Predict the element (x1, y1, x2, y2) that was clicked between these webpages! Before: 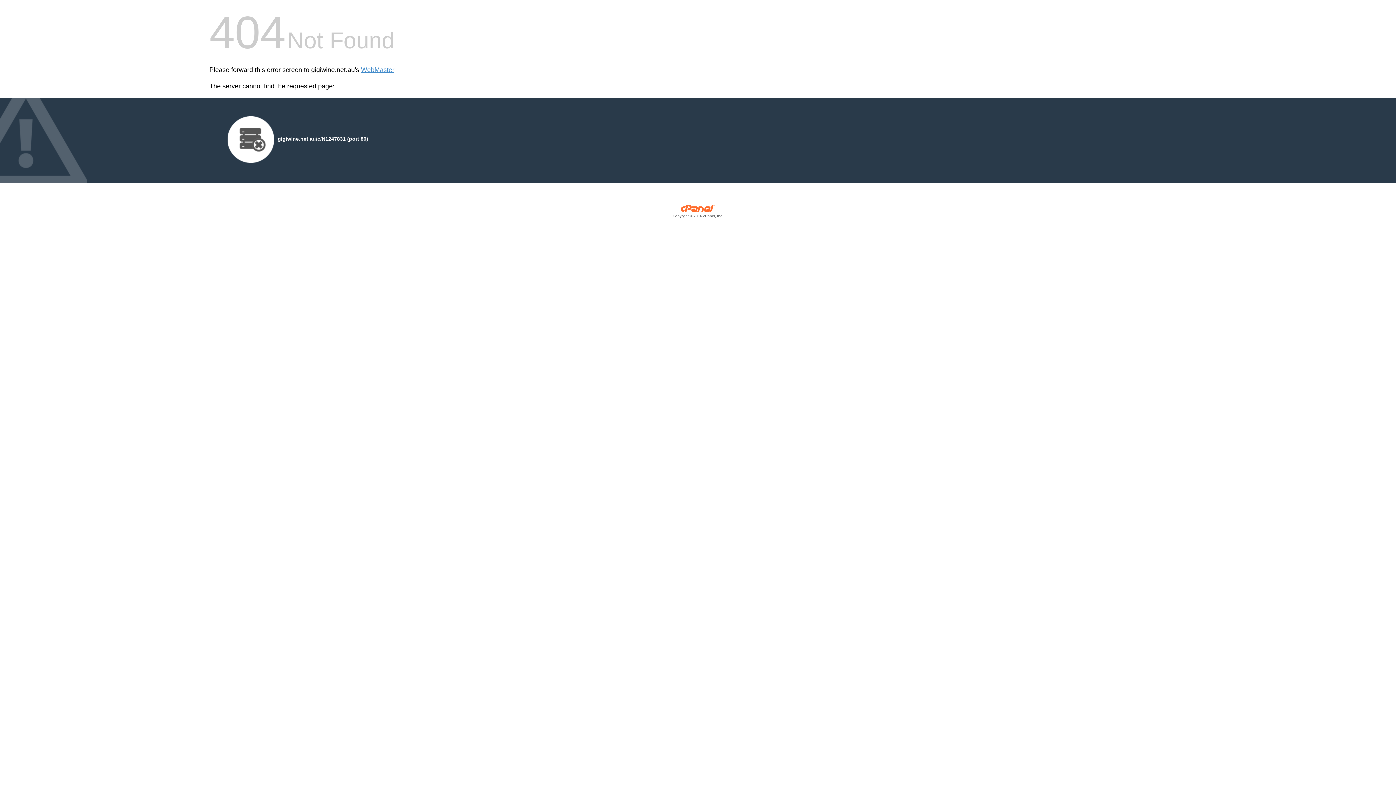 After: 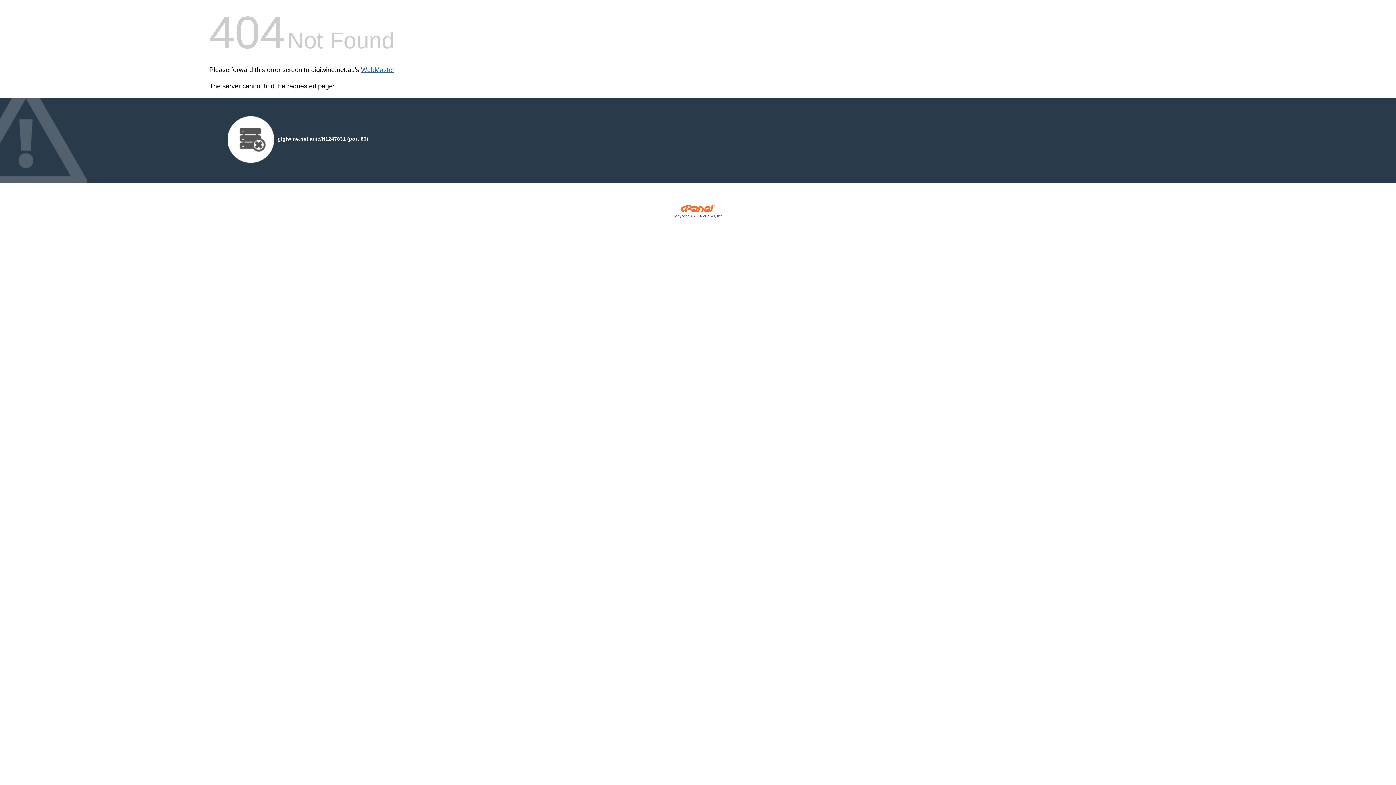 Action: label: WebMaster bbox: (361, 66, 394, 73)